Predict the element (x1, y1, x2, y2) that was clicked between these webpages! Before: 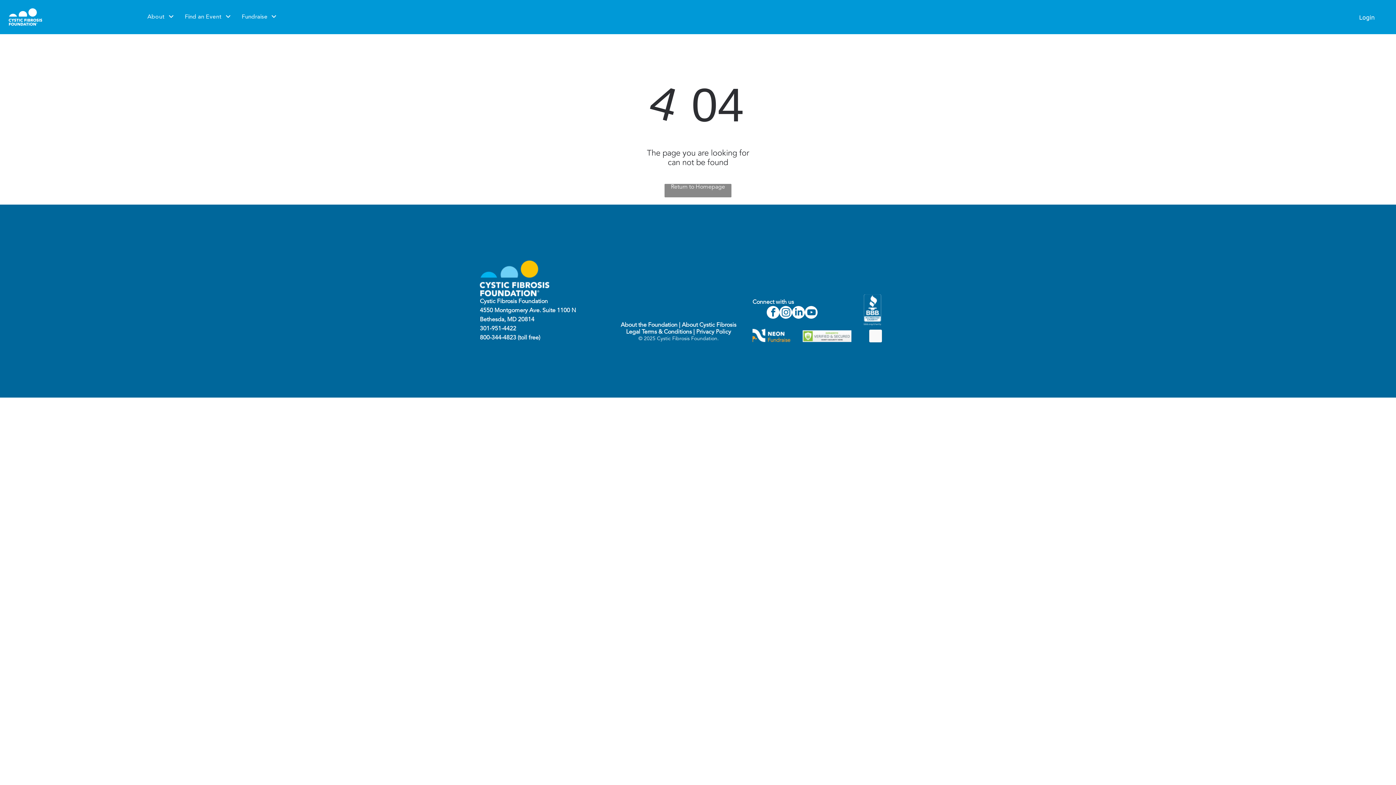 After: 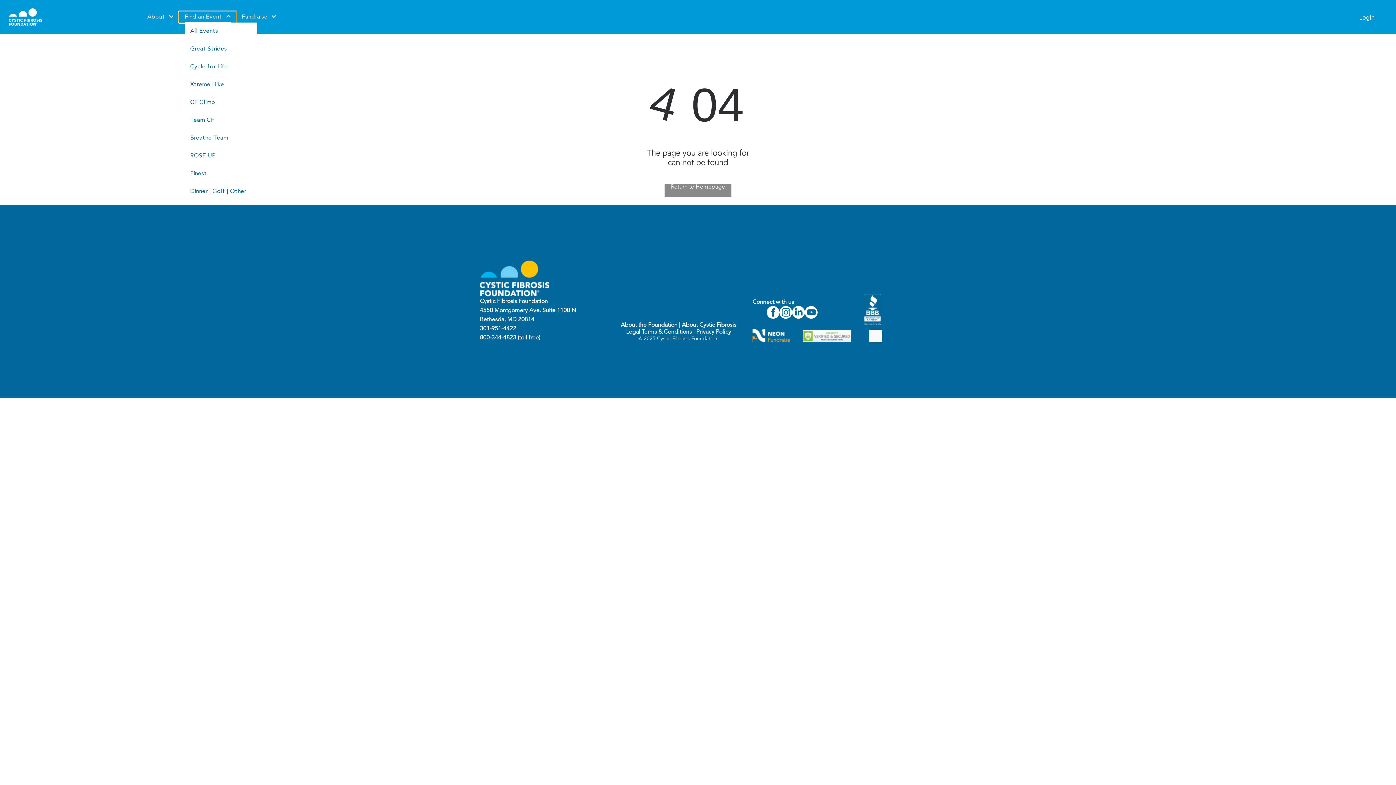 Action: label: Find an Event bbox: (179, 11, 236, 22)